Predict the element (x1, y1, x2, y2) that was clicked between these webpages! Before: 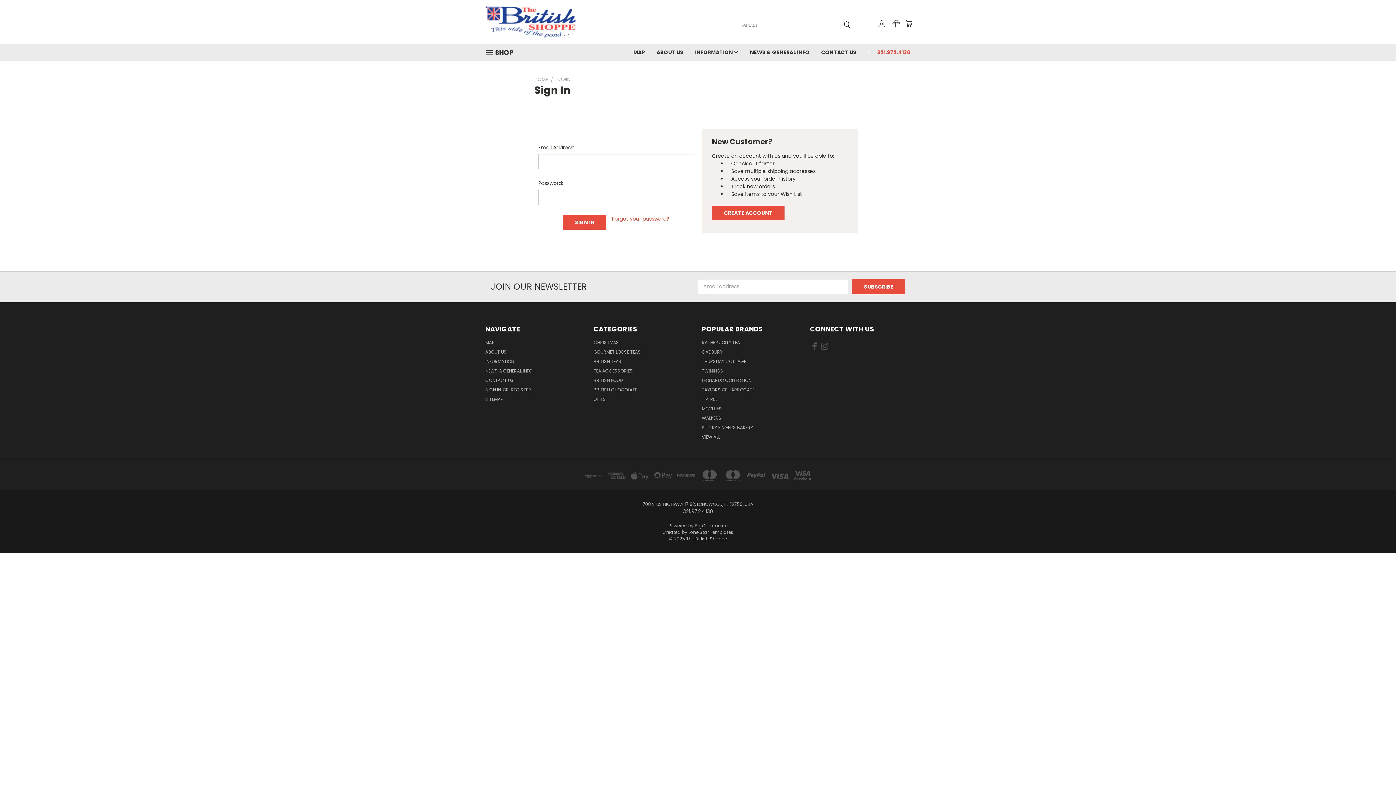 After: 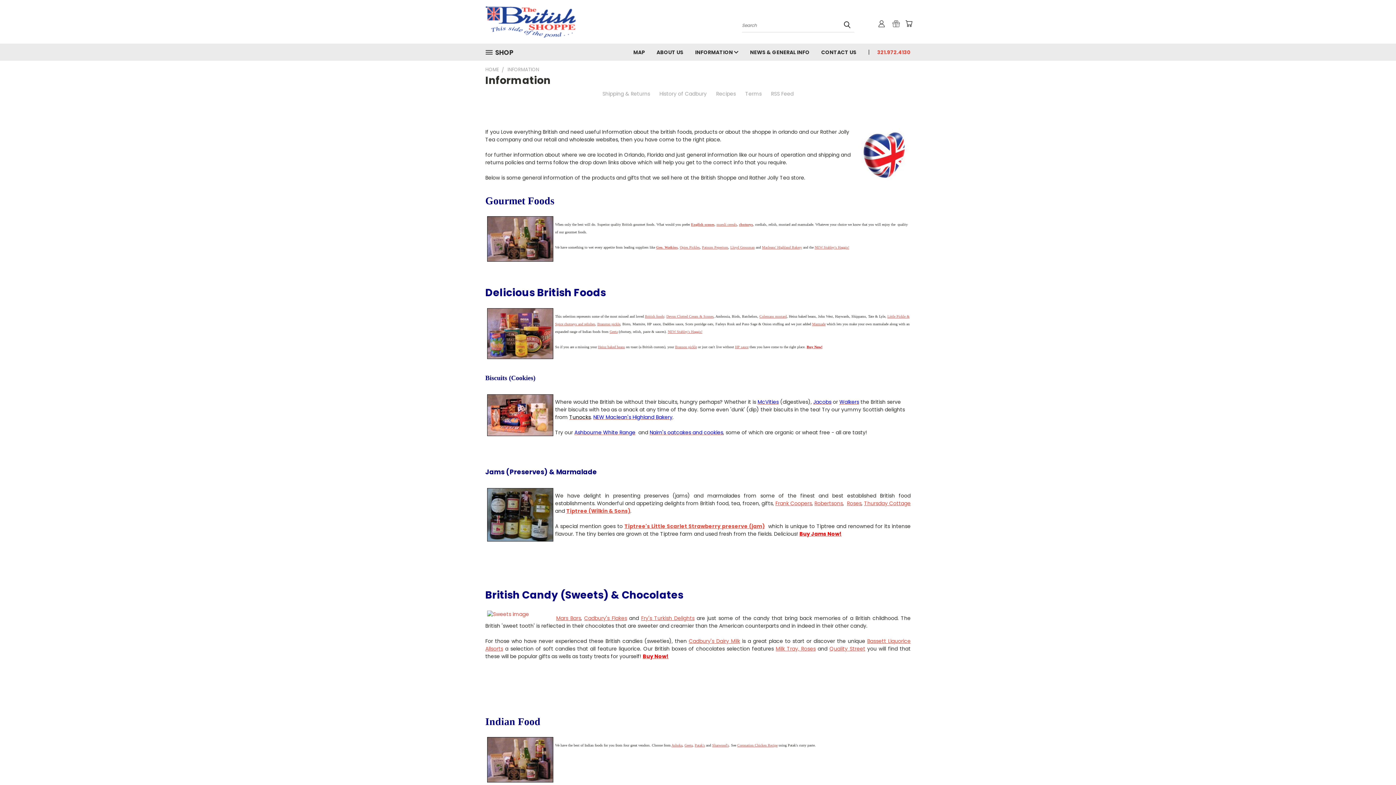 Action: bbox: (689, 43, 744, 60) label: INFORMATION 